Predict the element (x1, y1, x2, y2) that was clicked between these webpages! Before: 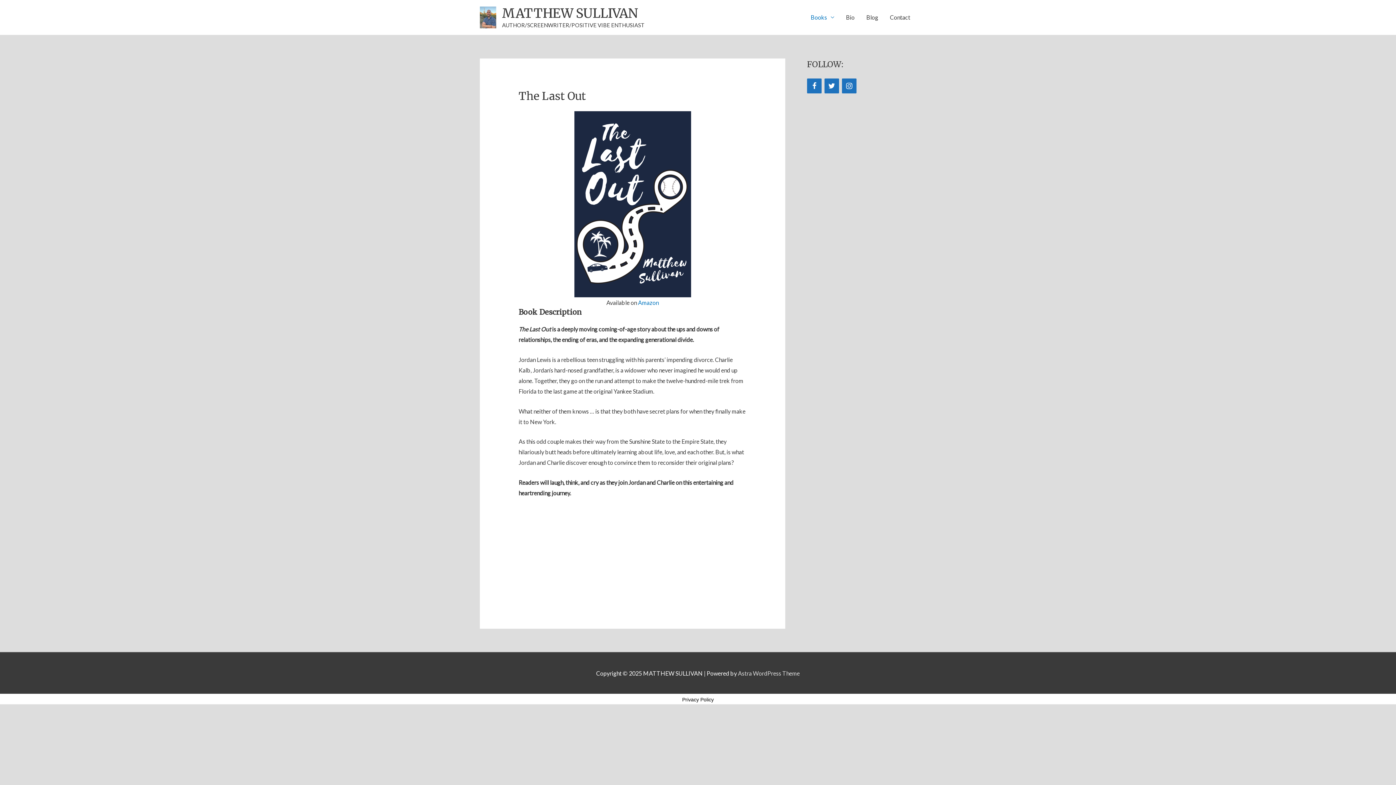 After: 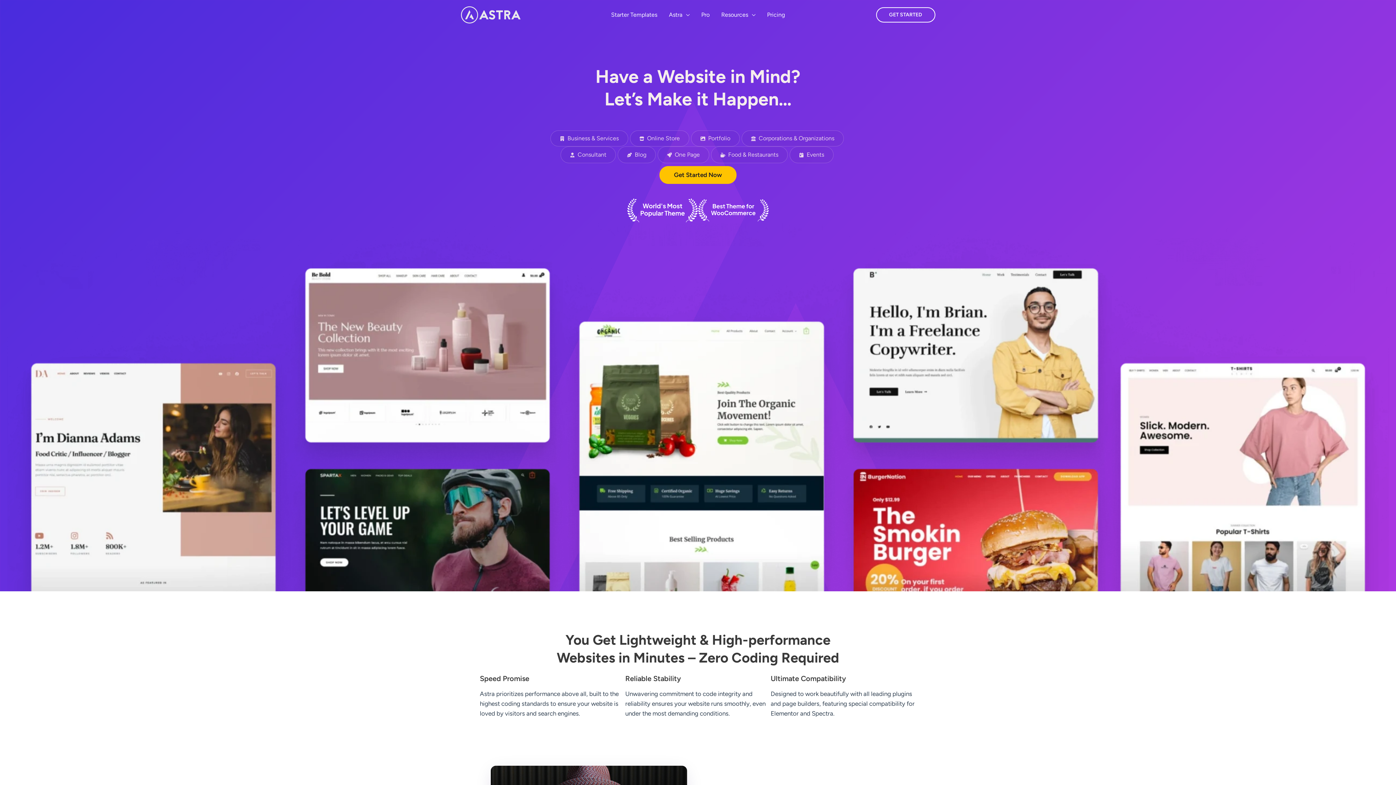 Action: bbox: (738, 670, 800, 676) label: Astra WordPress Theme